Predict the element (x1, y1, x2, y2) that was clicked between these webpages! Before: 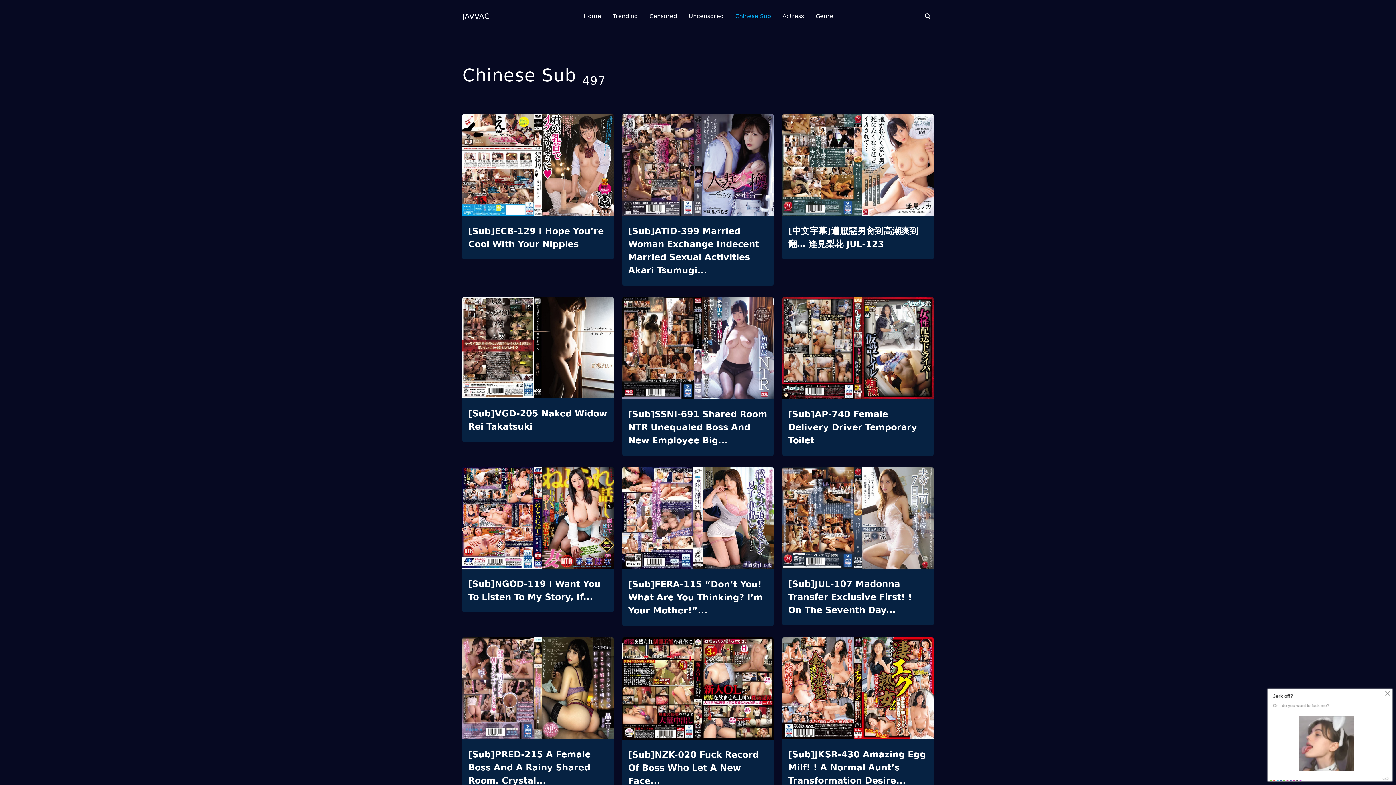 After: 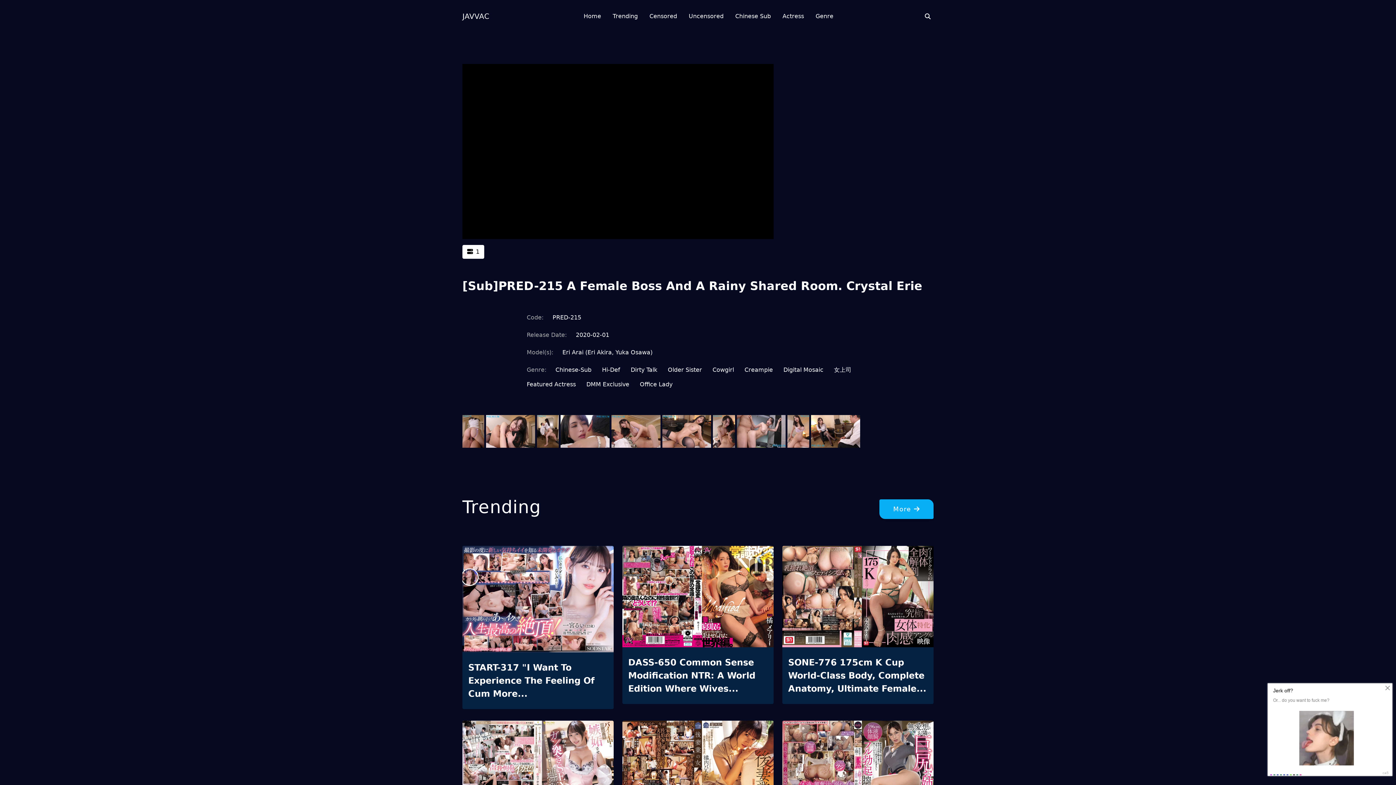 Action: bbox: (462, 637, 613, 742)